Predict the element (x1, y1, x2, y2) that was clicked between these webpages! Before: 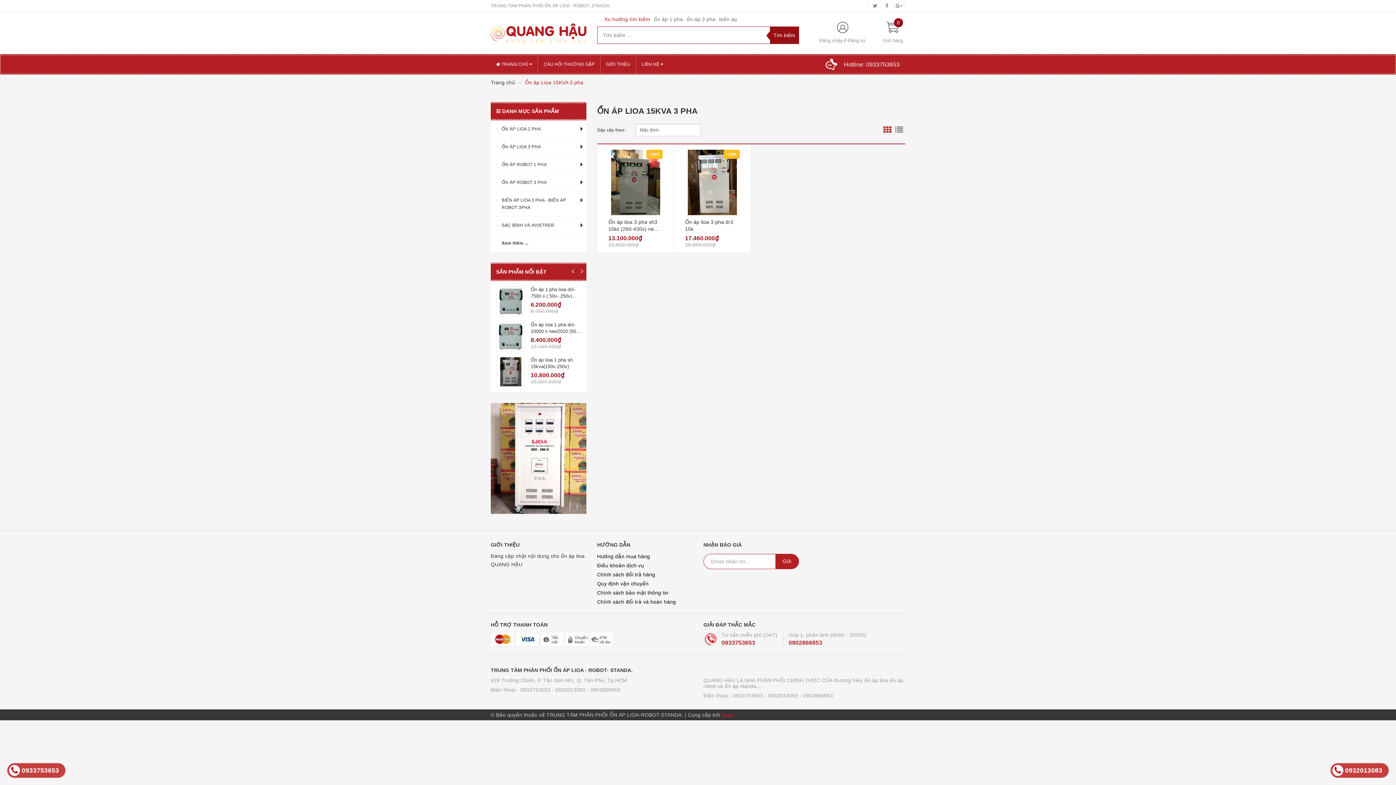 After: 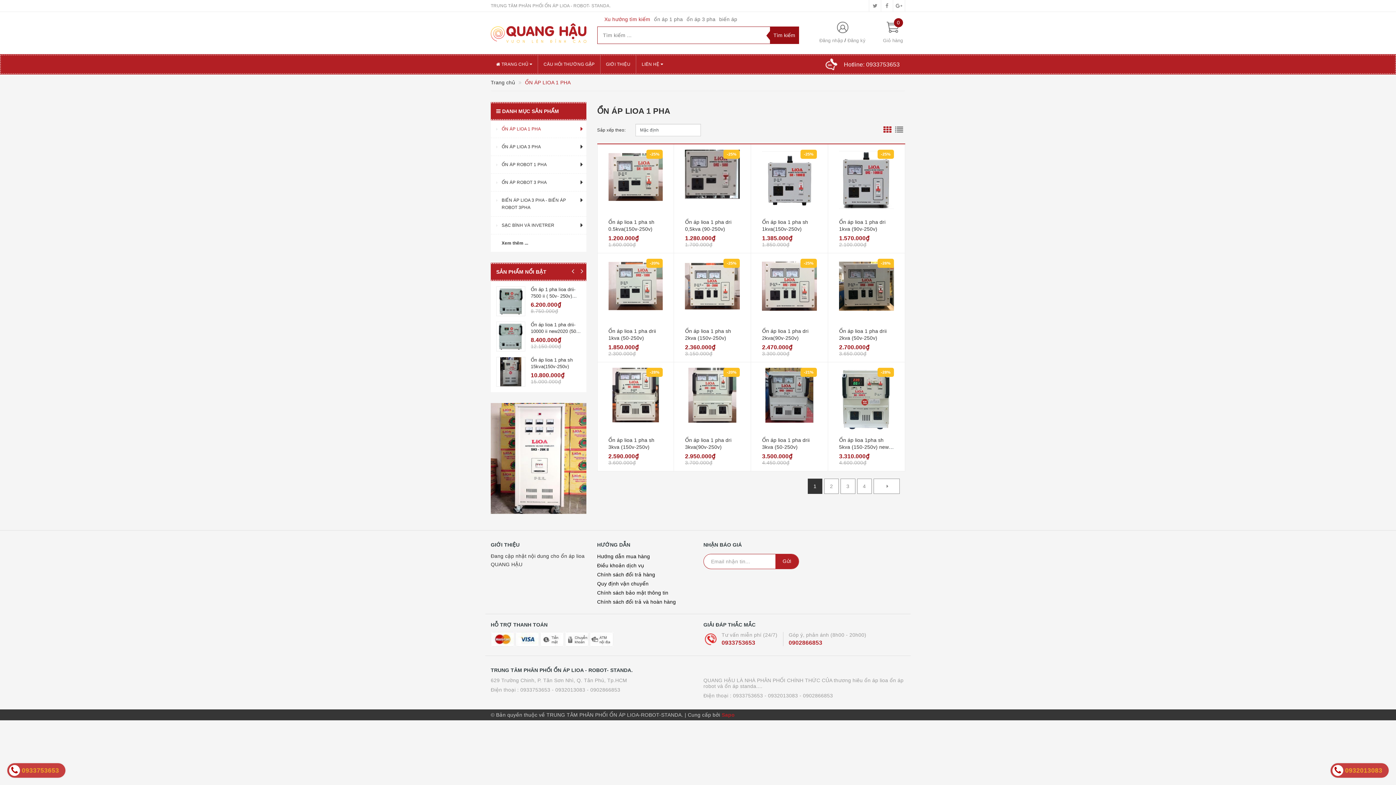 Action: label: ỔN ÁP LIOA 1 PHA bbox: (490, 120, 577, 137)